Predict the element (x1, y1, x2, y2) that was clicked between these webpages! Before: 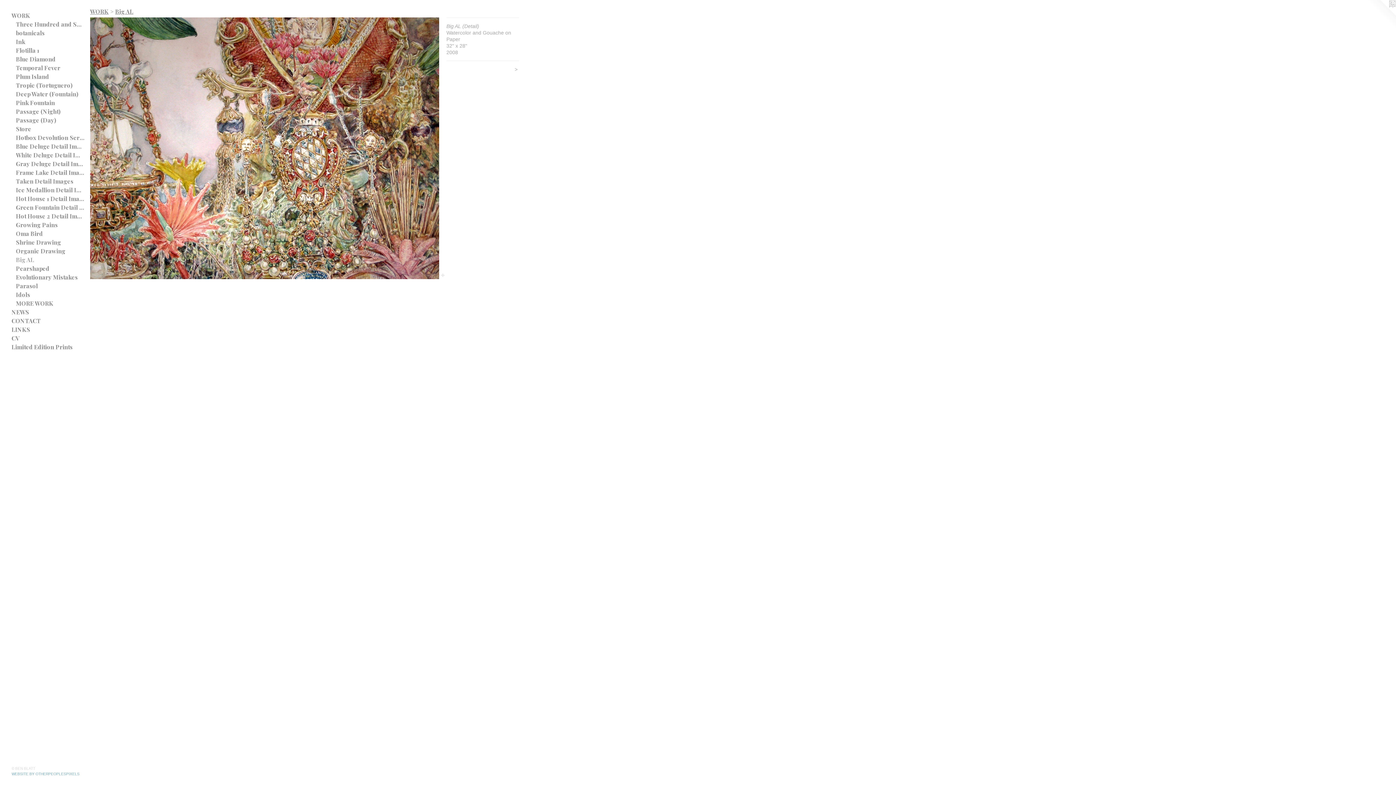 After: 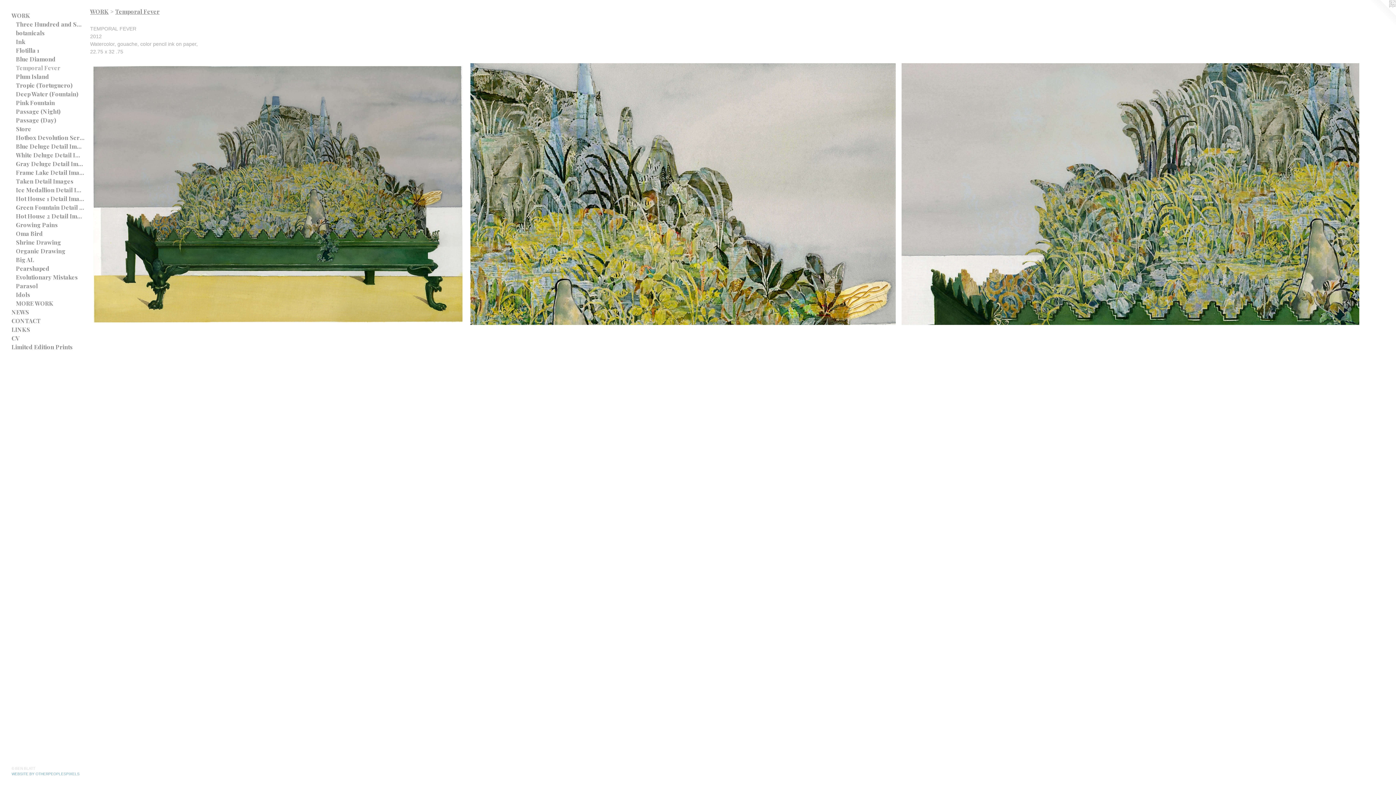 Action: bbox: (16, 63, 84, 72) label: Temporal Fever